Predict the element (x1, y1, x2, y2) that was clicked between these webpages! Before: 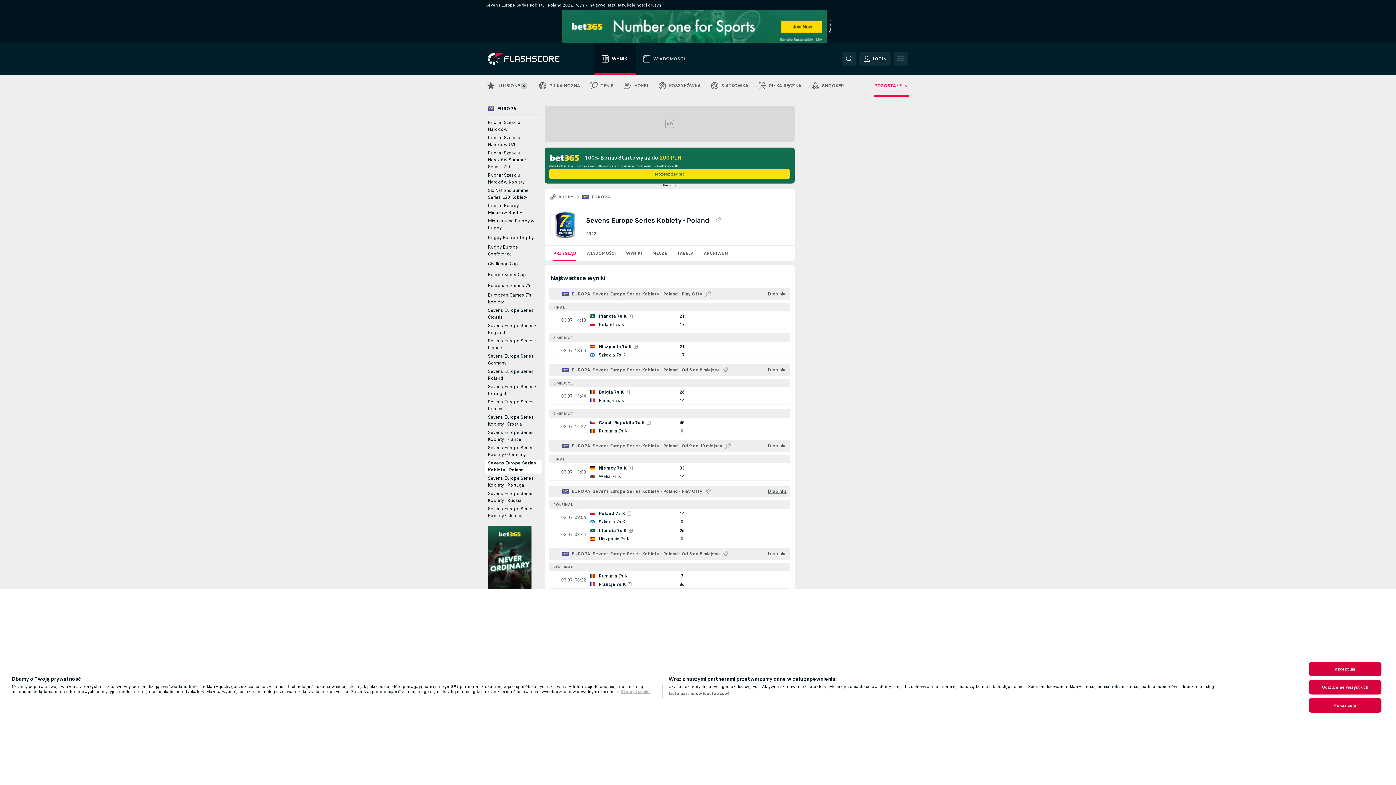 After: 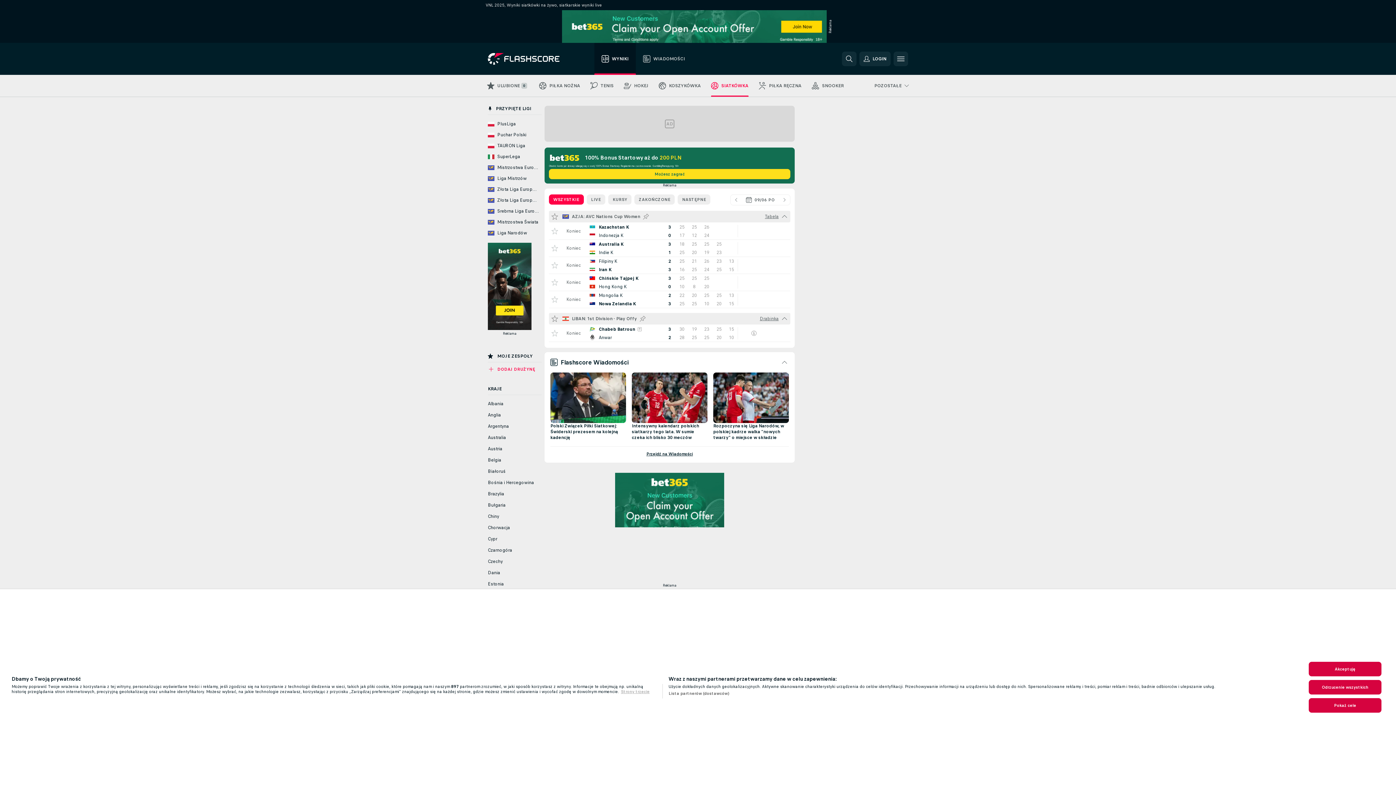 Action: bbox: (706, 74, 753, 96) label: SIATKÓWKA